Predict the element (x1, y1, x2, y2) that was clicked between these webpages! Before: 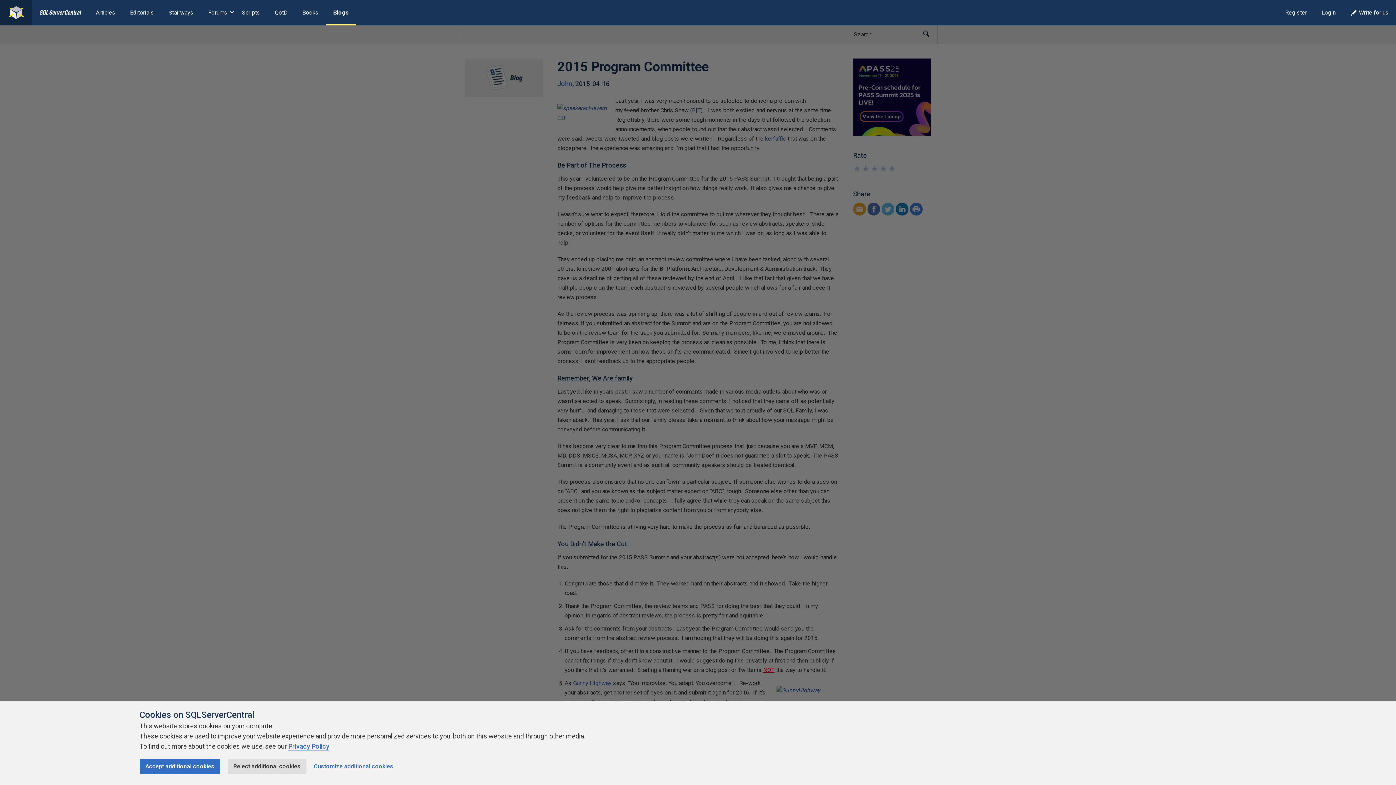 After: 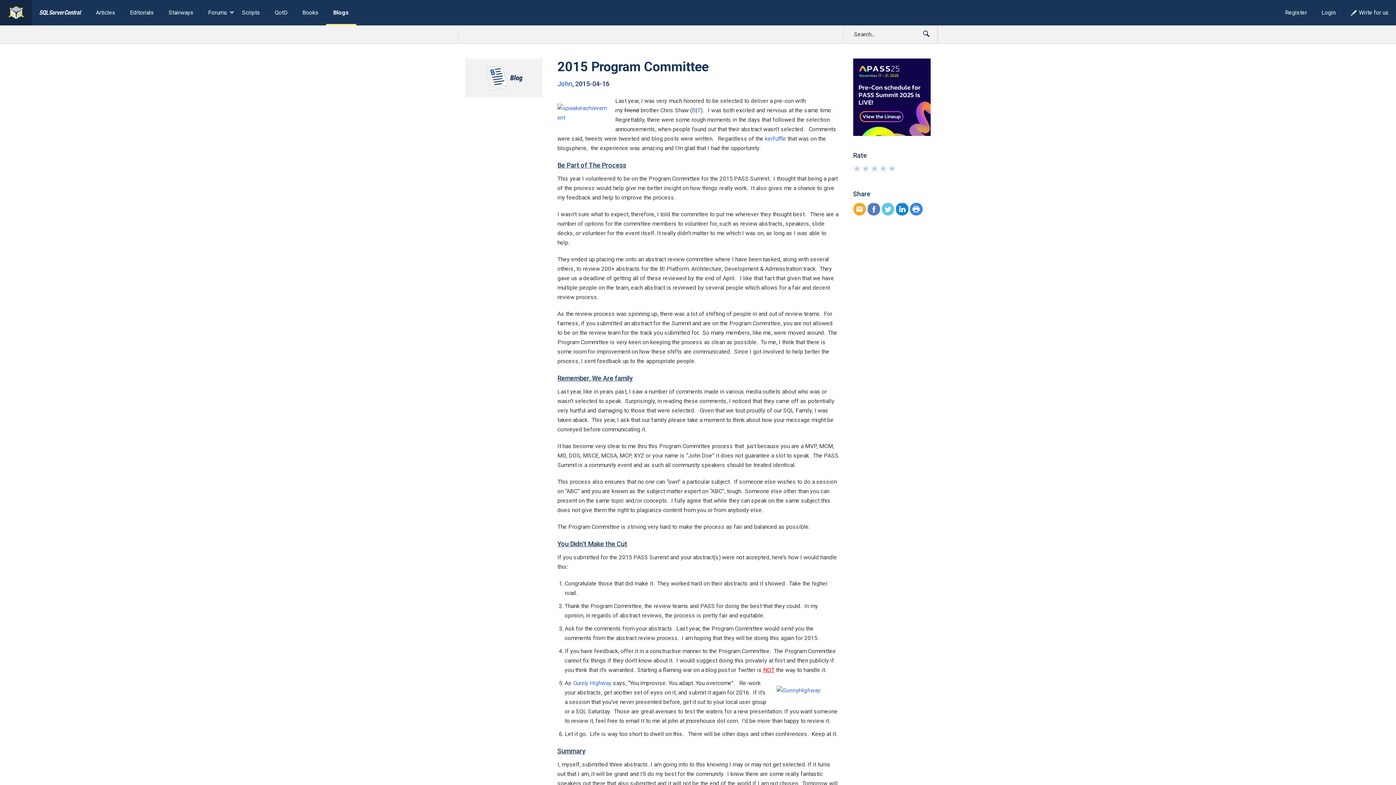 Action: bbox: (227, 759, 306, 774) label: Reject additional cookies